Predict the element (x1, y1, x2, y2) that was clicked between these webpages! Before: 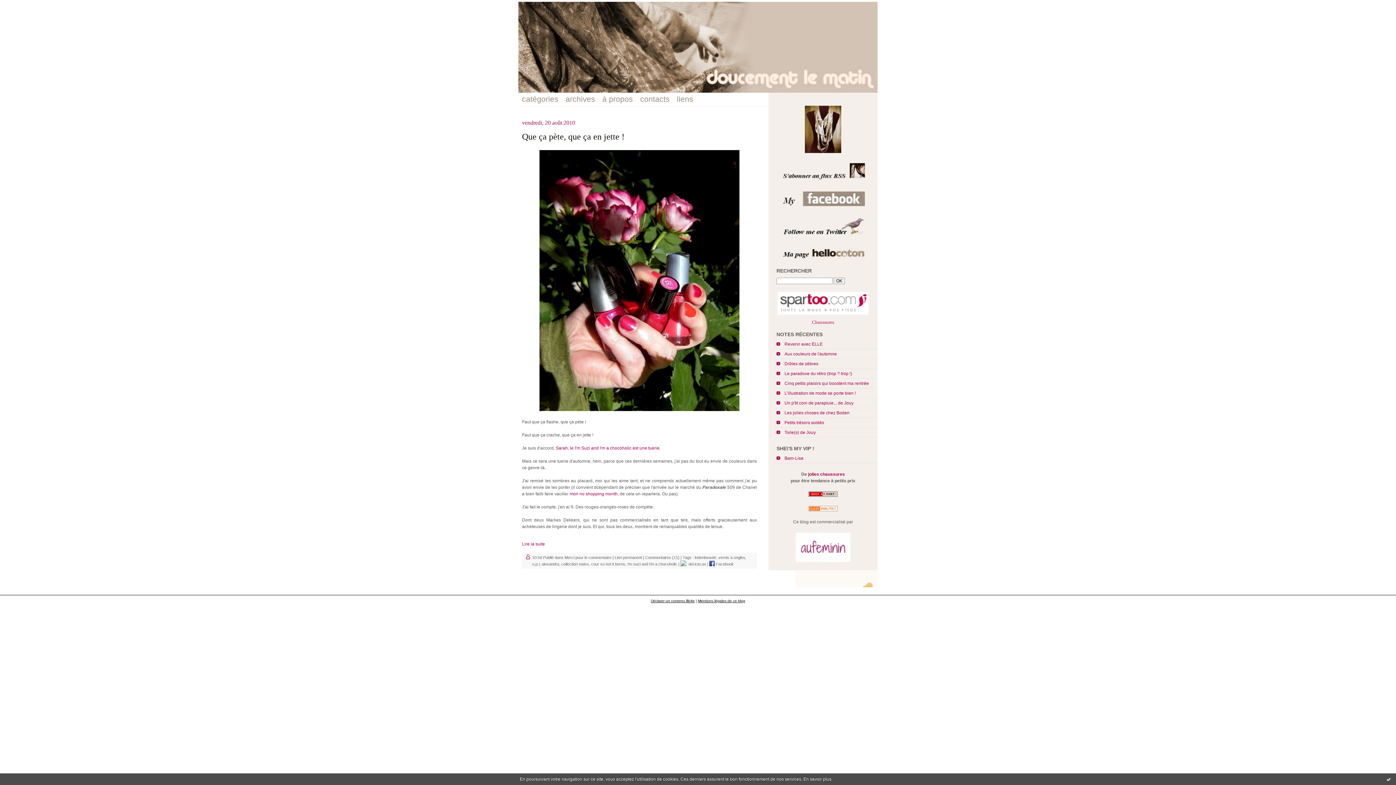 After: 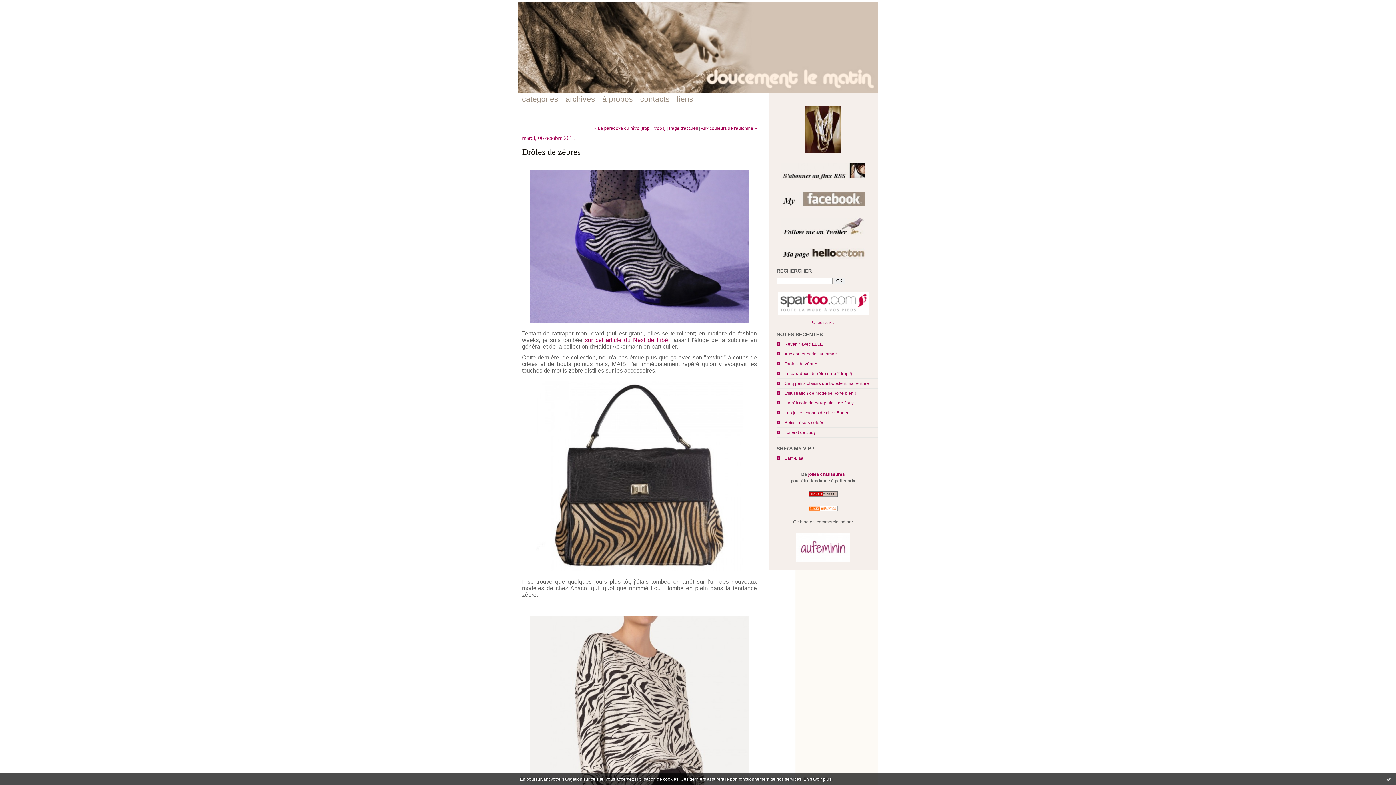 Action: bbox: (784, 361, 818, 366) label: Drôles de zèbres